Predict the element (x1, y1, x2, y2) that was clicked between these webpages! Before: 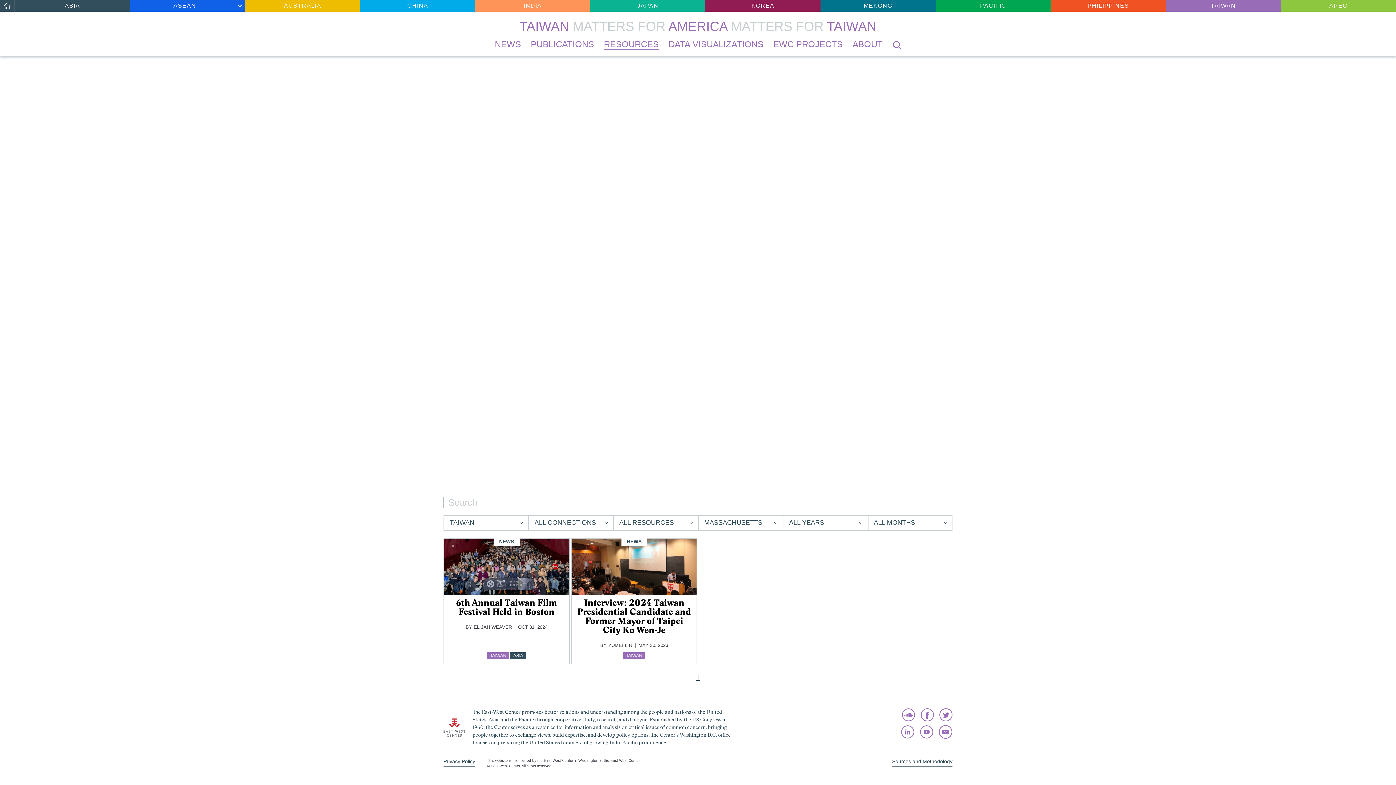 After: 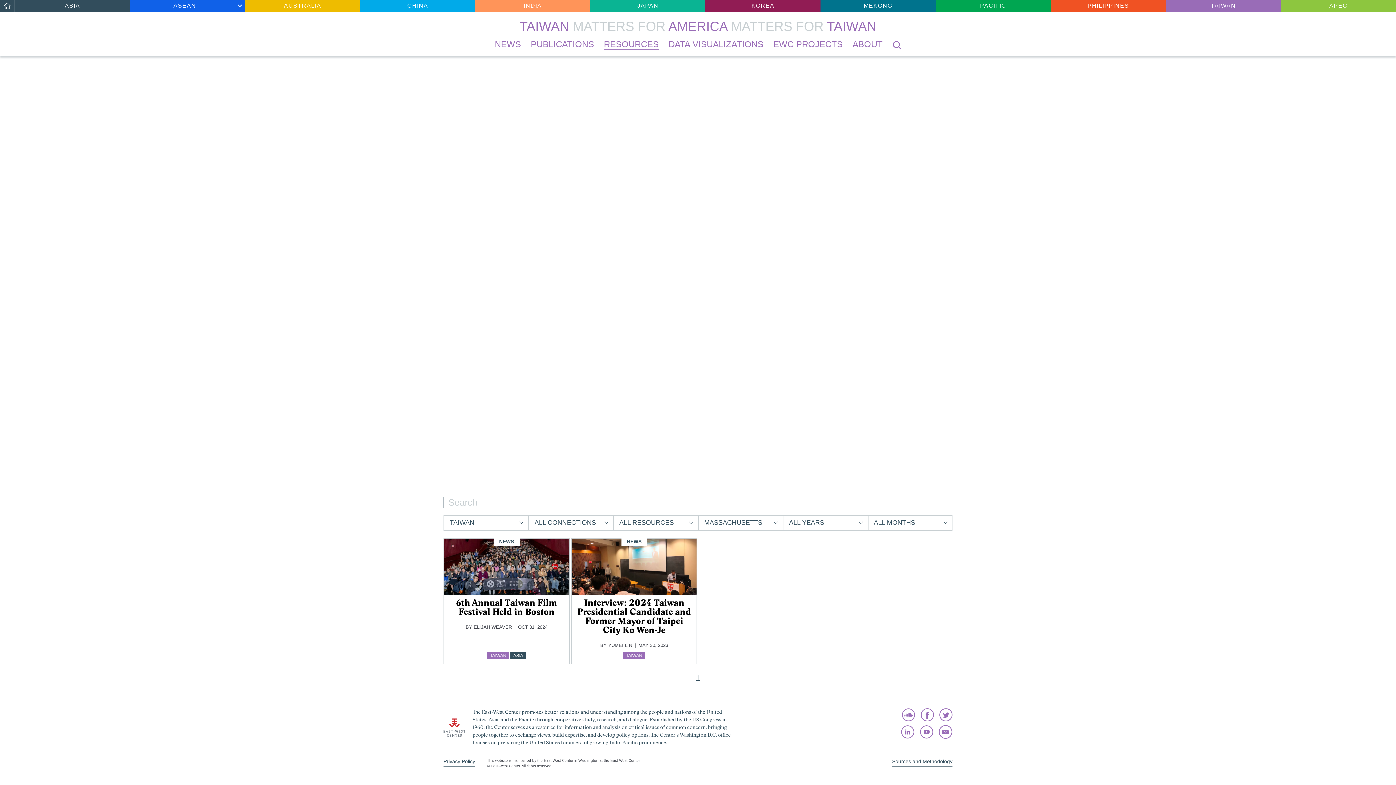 Action: bbox: (920, 708, 934, 721)